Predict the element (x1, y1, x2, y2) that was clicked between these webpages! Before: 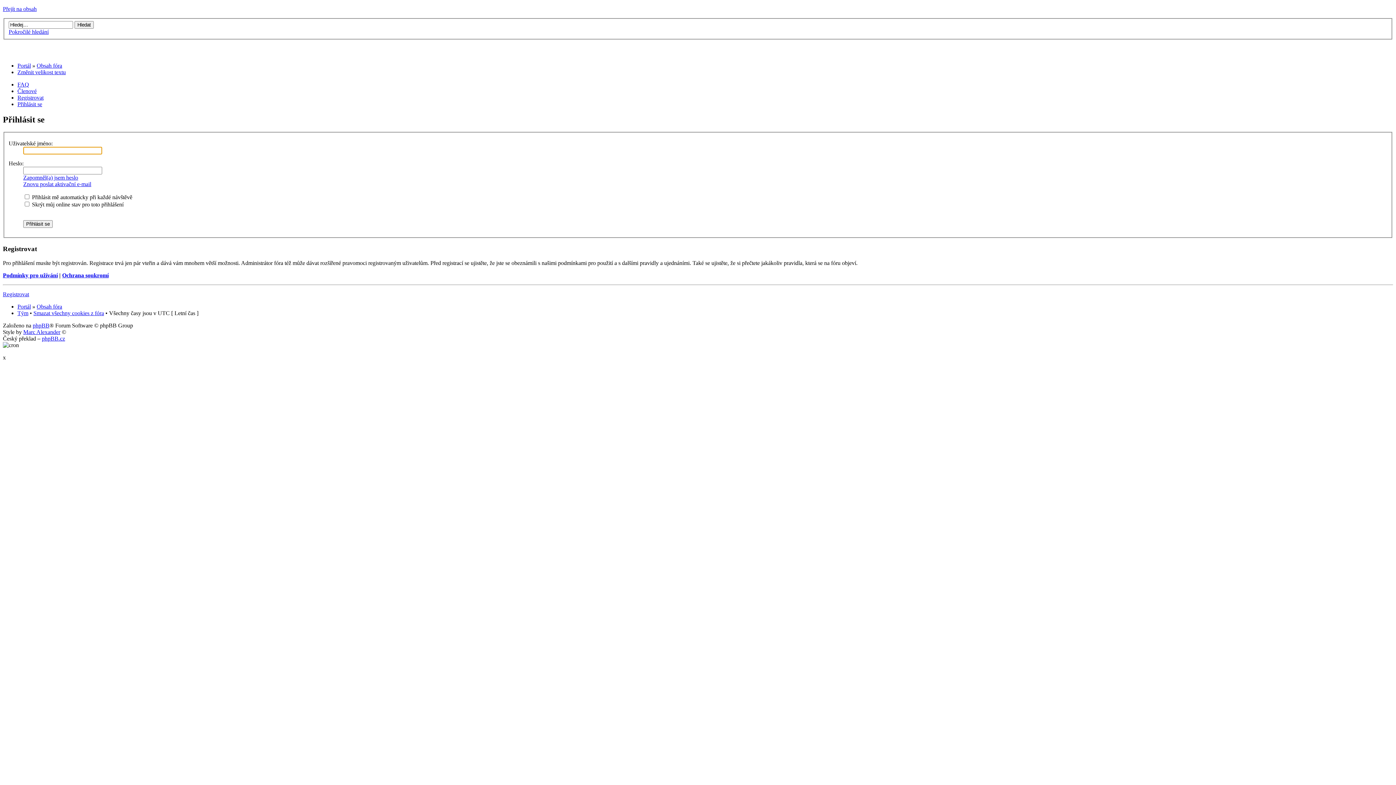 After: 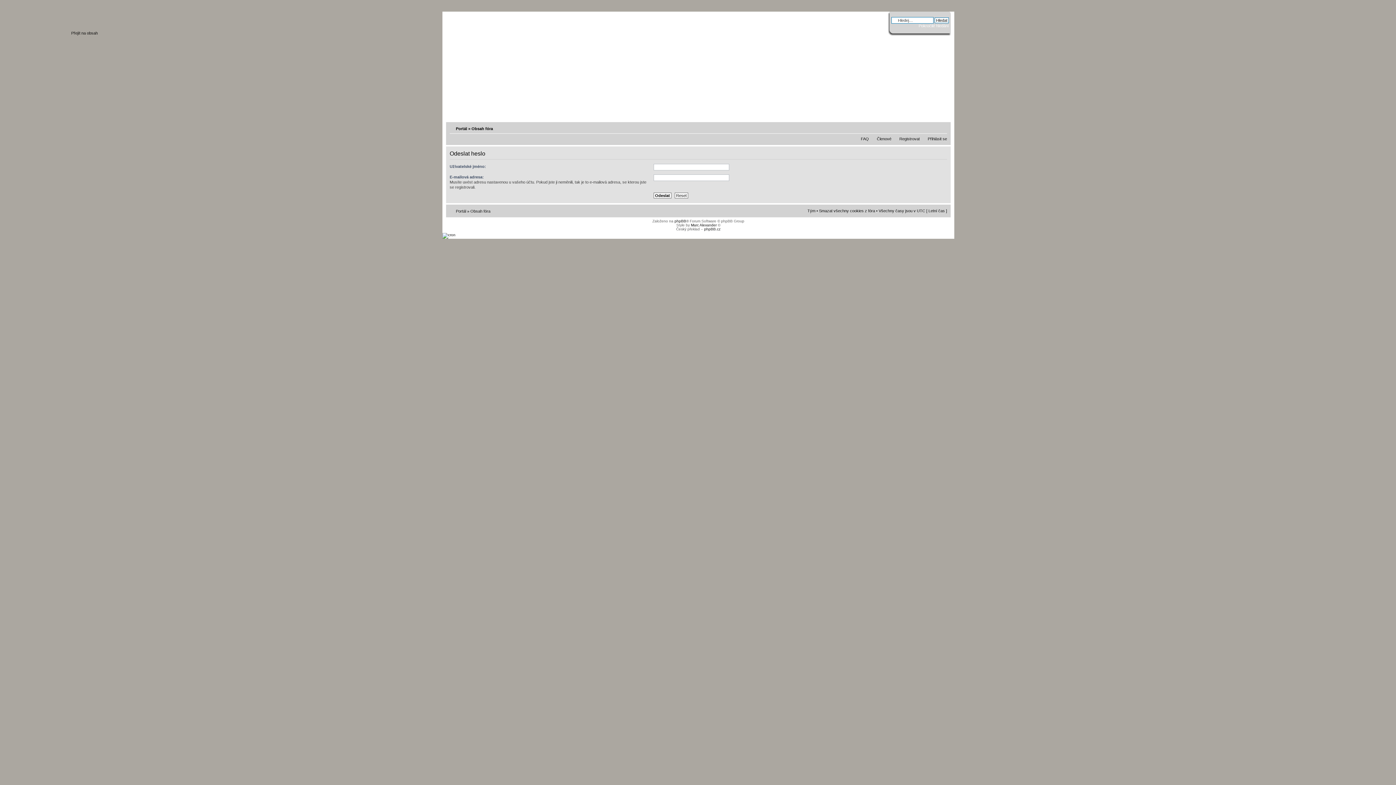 Action: bbox: (23, 174, 78, 180) label: Zapomněl(a) jsem heslo